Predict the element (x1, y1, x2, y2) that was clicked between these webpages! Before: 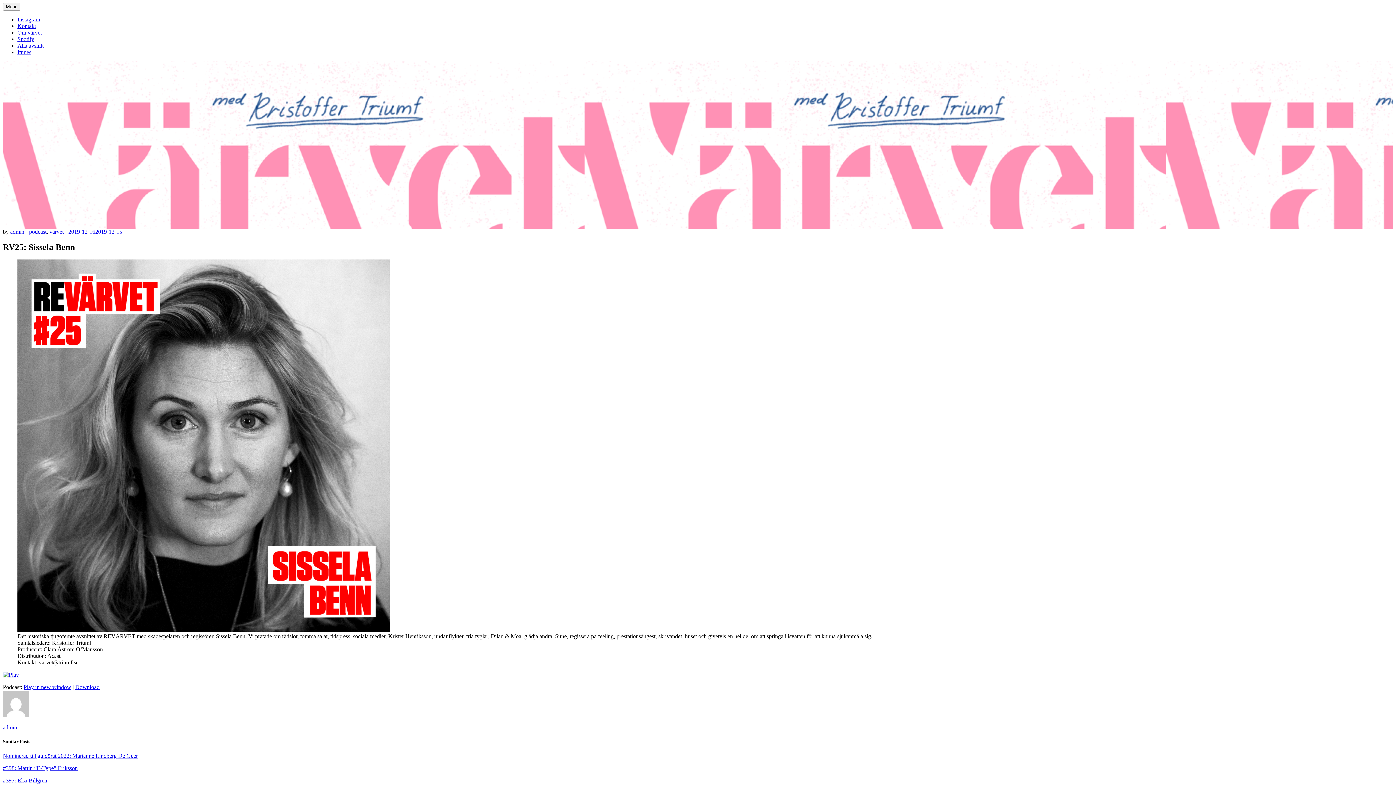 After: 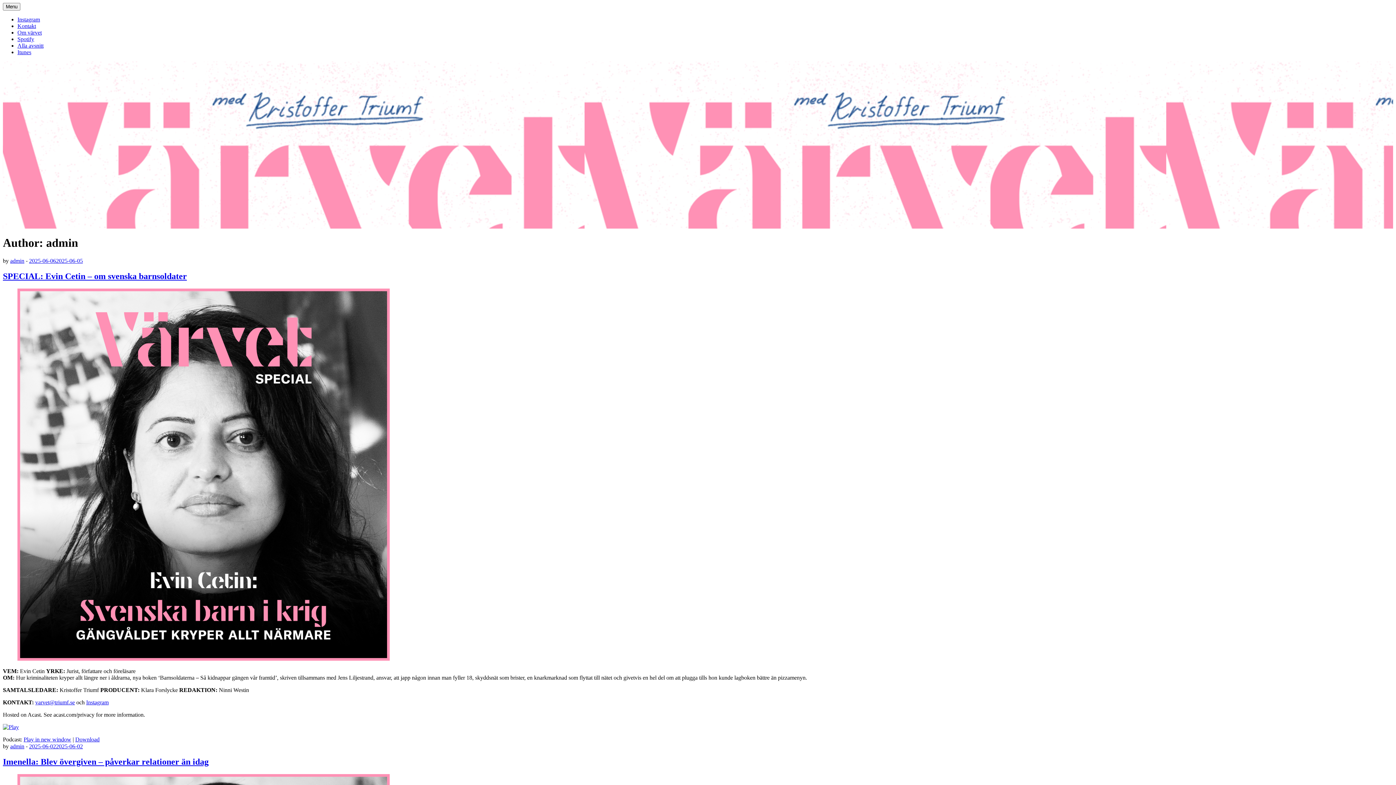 Action: label: admin bbox: (10, 228, 24, 234)